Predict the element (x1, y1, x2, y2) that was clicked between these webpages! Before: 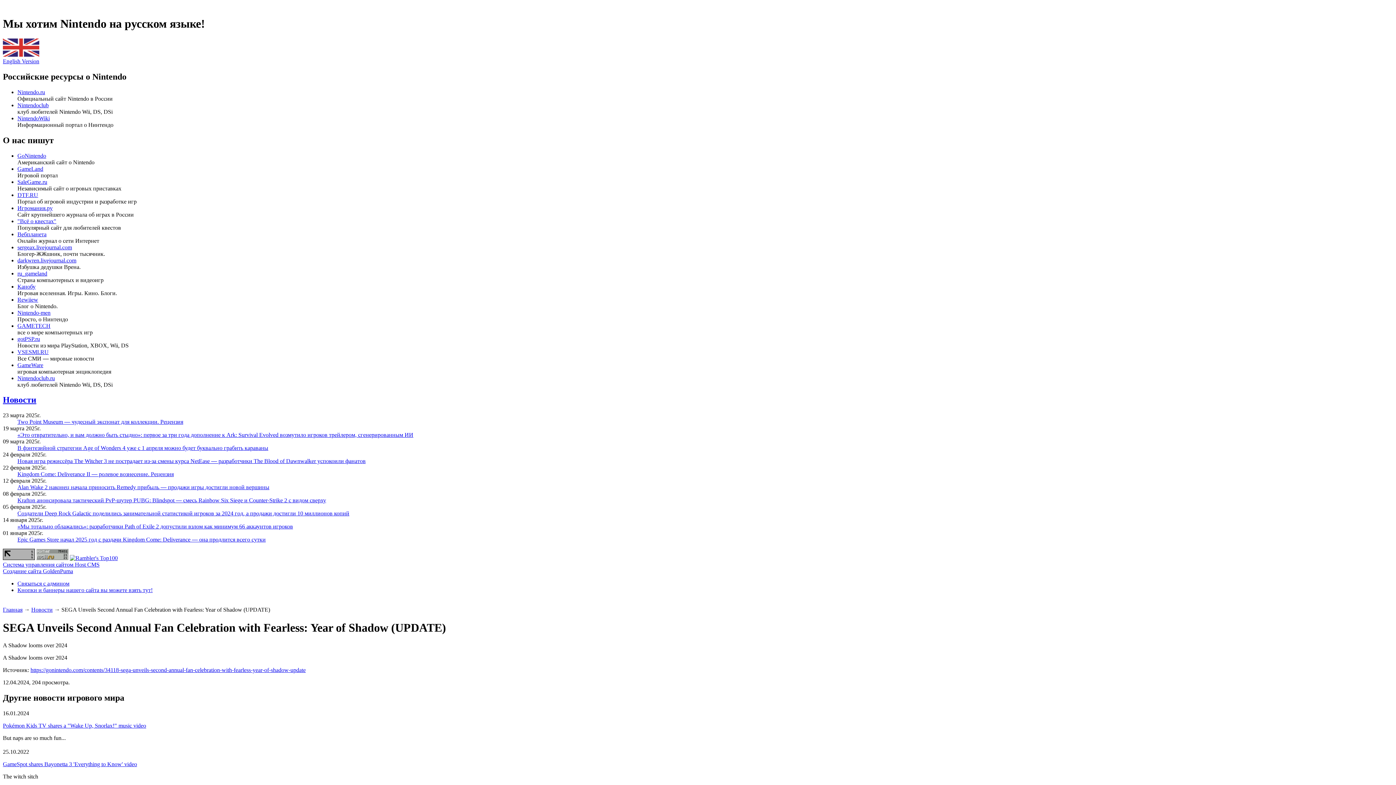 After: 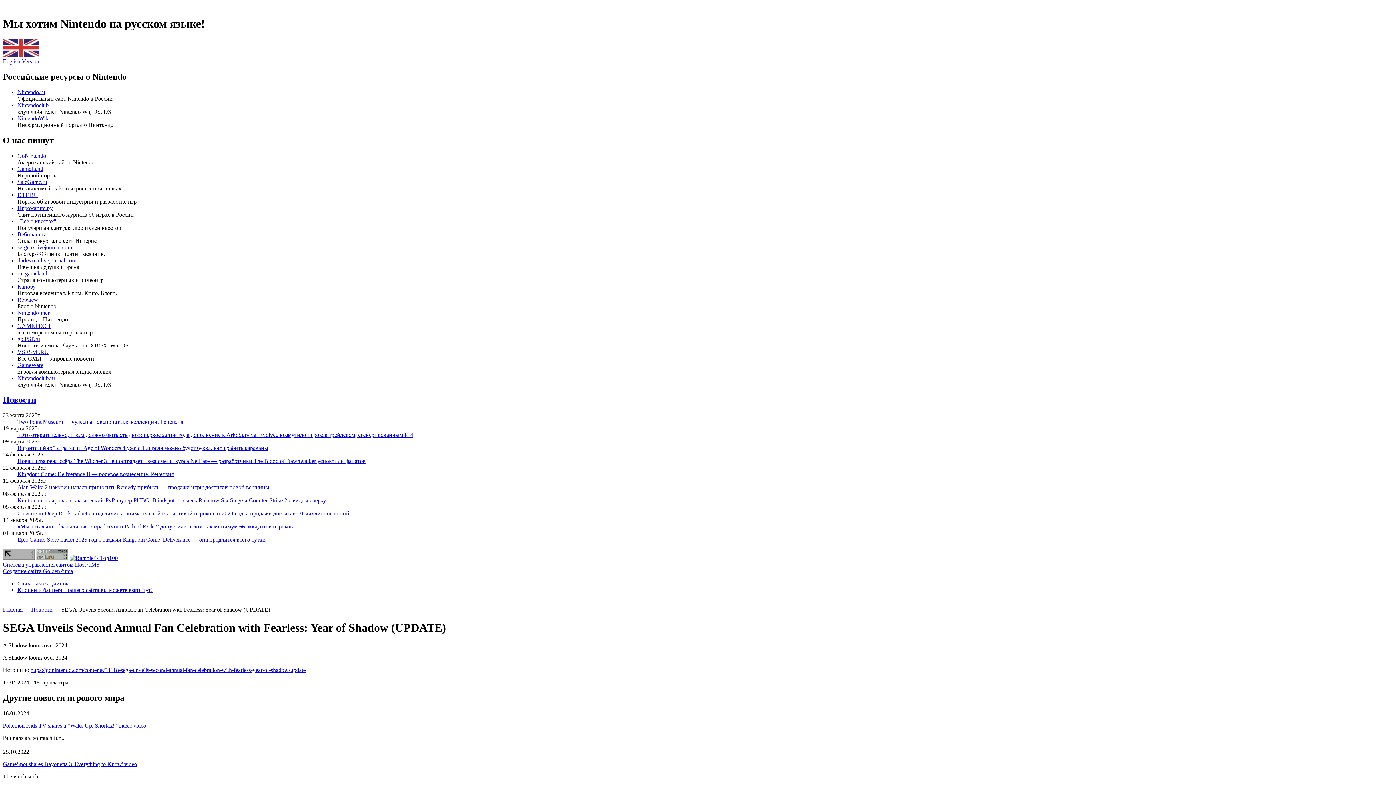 Action: bbox: (17, 102, 48, 108) label: Nintendoclub